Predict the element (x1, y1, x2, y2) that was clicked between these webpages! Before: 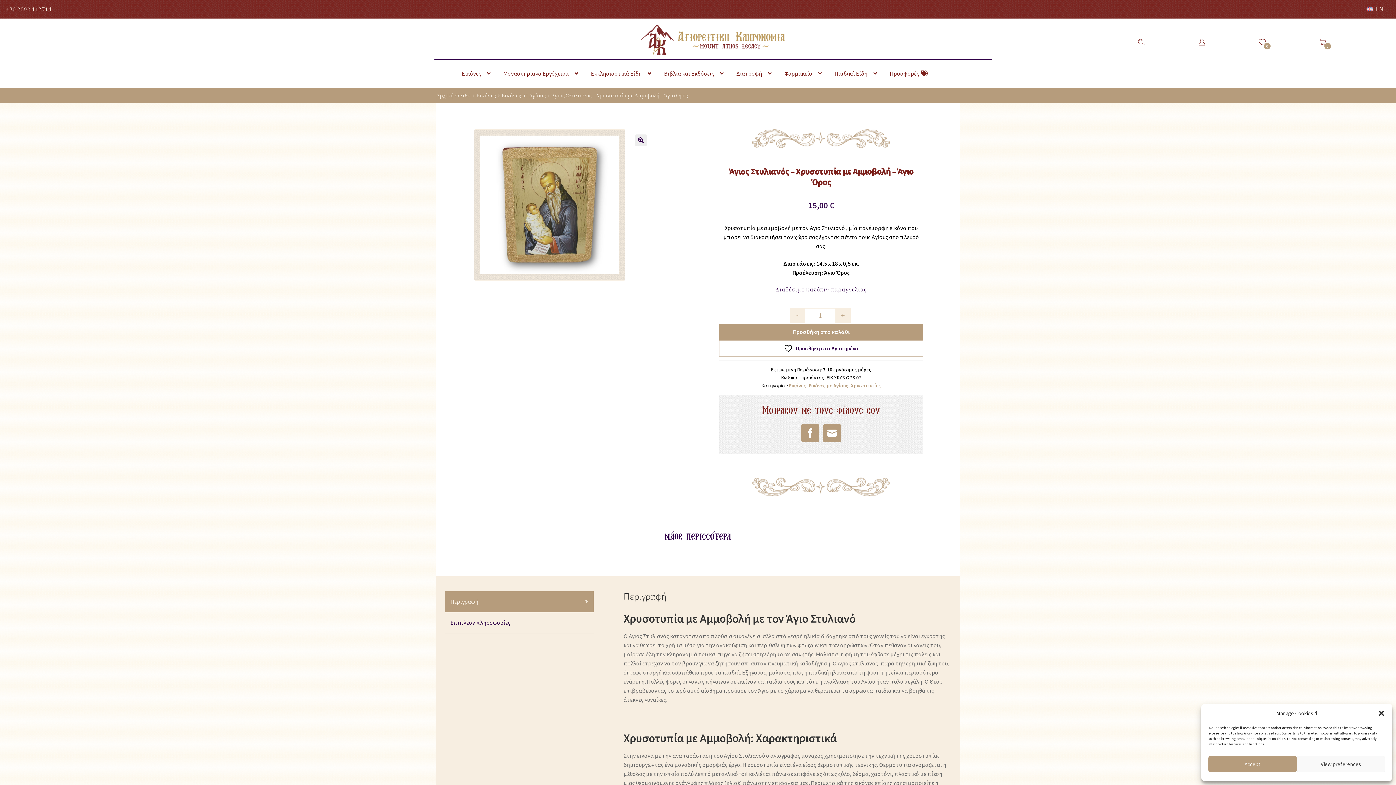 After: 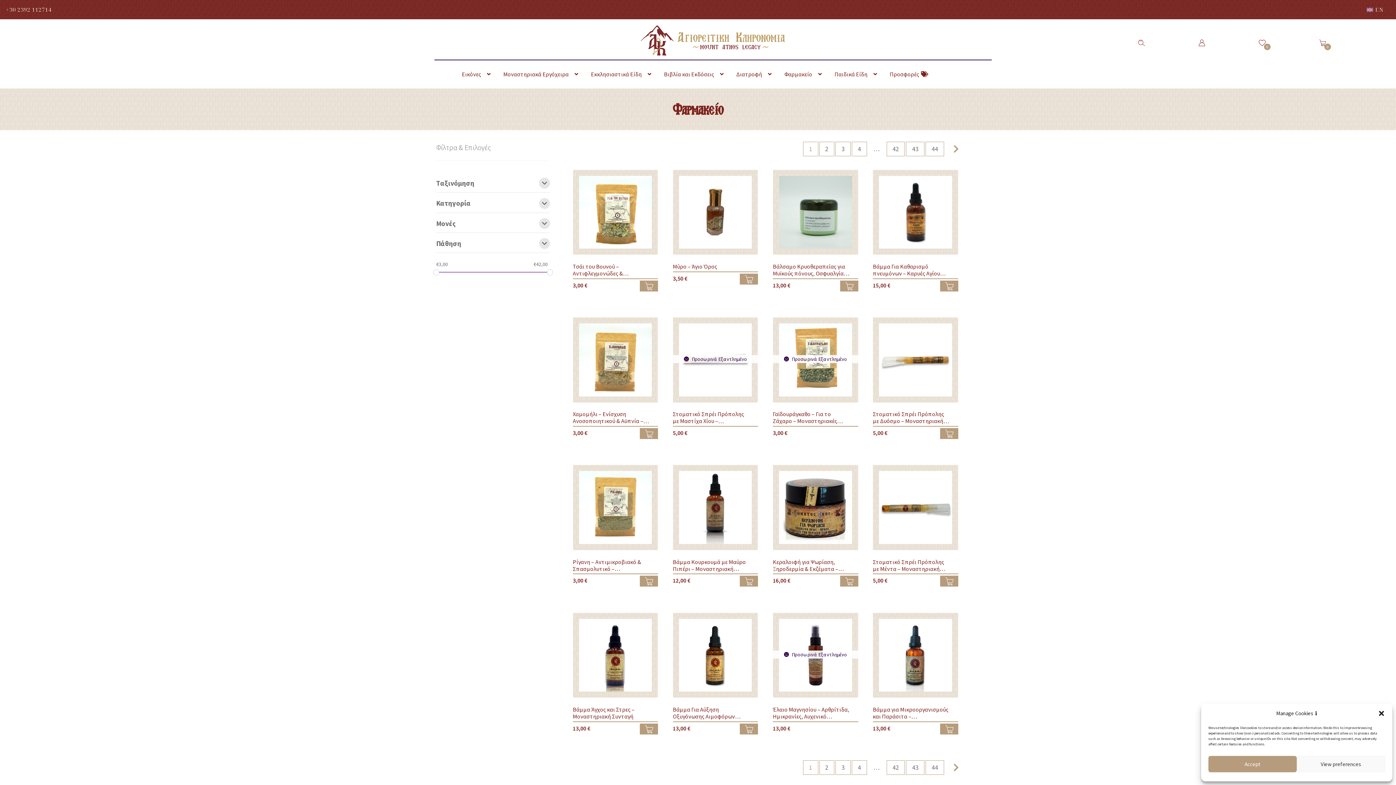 Action: label: Φαρμακείο bbox: (778, 59, 827, 87)